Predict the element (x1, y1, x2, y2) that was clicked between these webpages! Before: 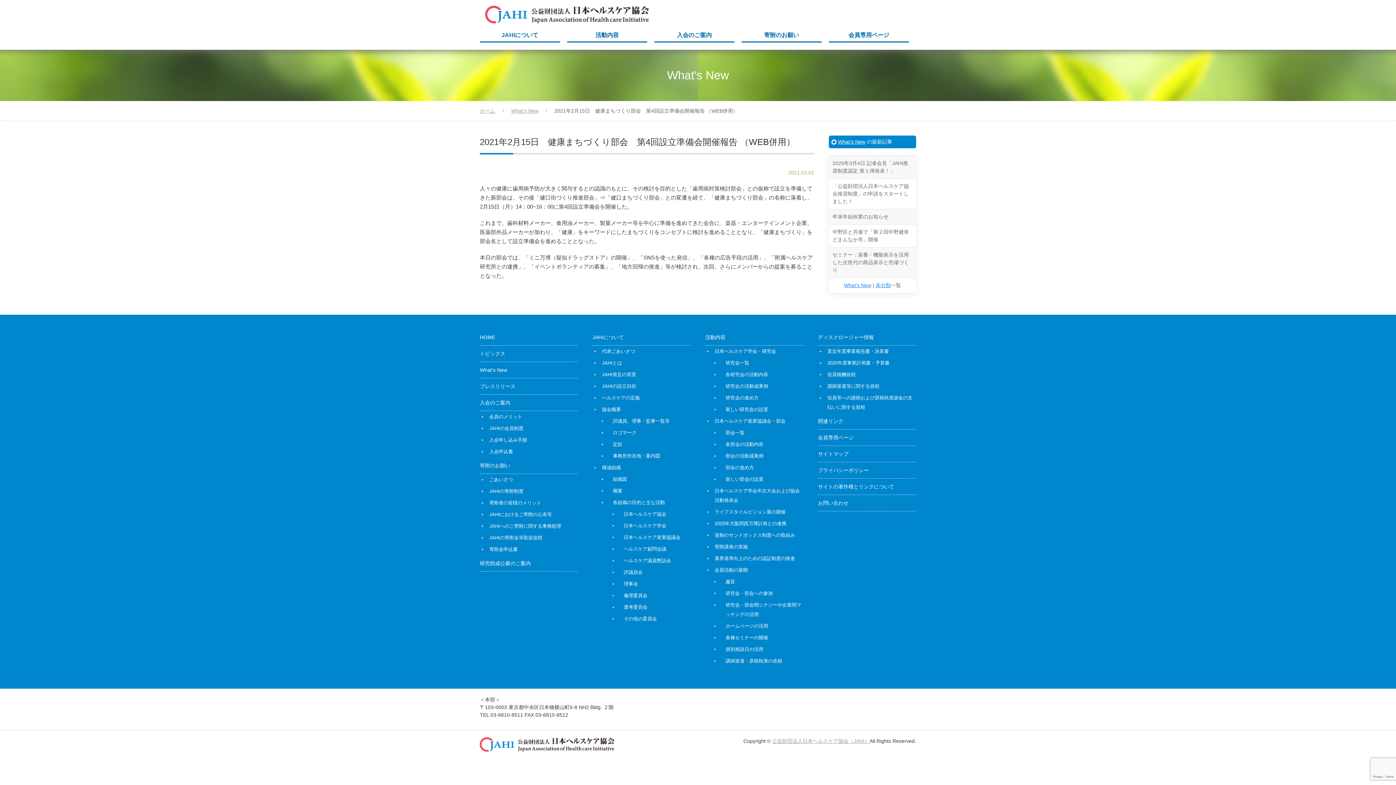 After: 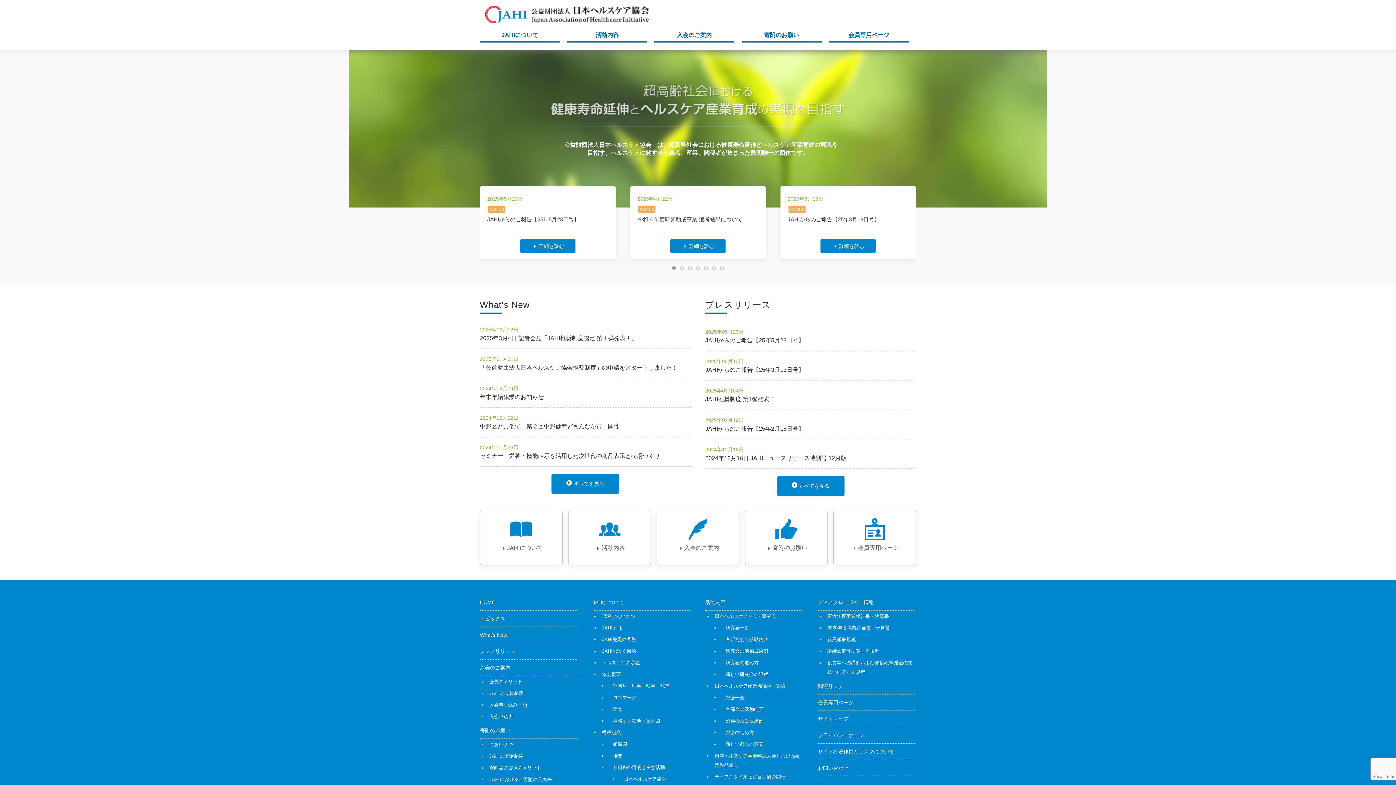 Action: bbox: (480, 107, 495, 114) label: ホーム